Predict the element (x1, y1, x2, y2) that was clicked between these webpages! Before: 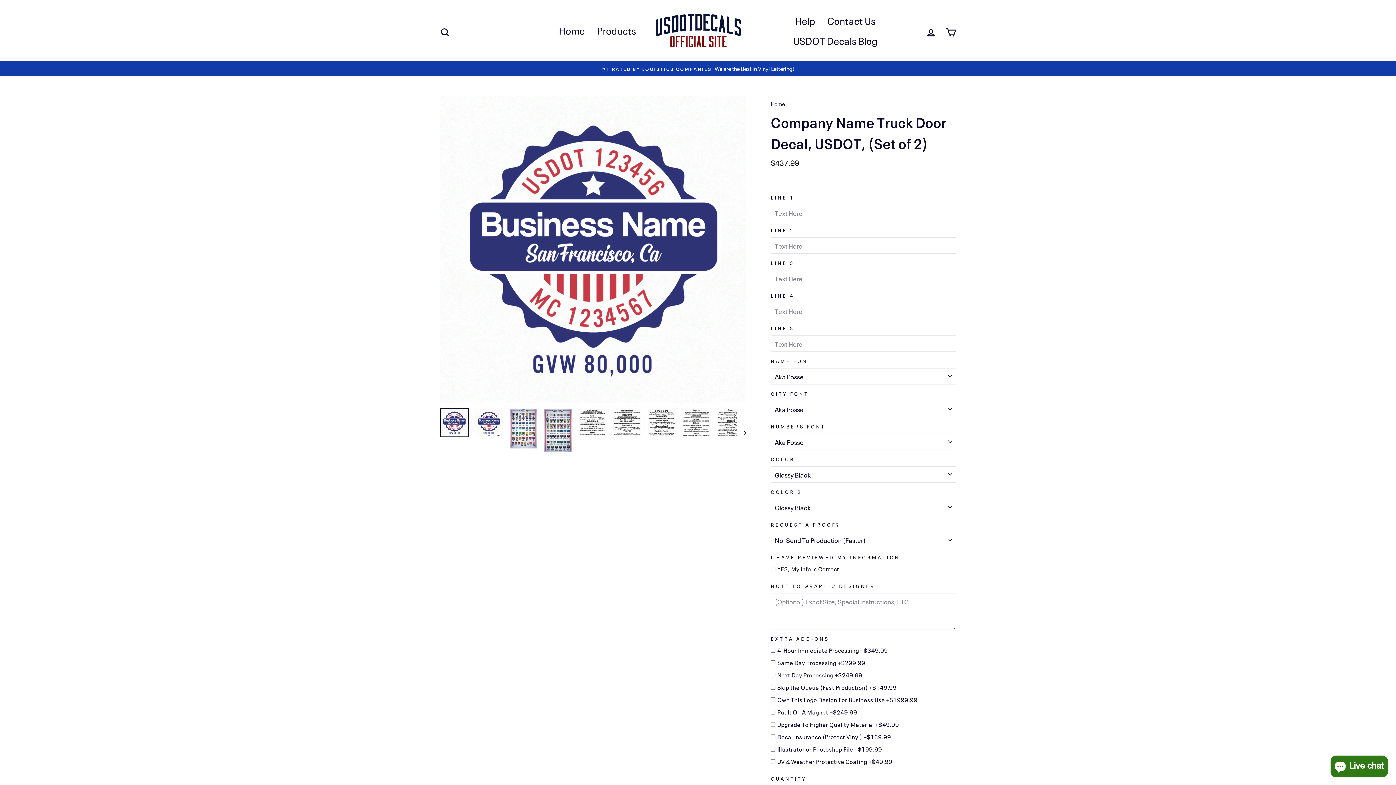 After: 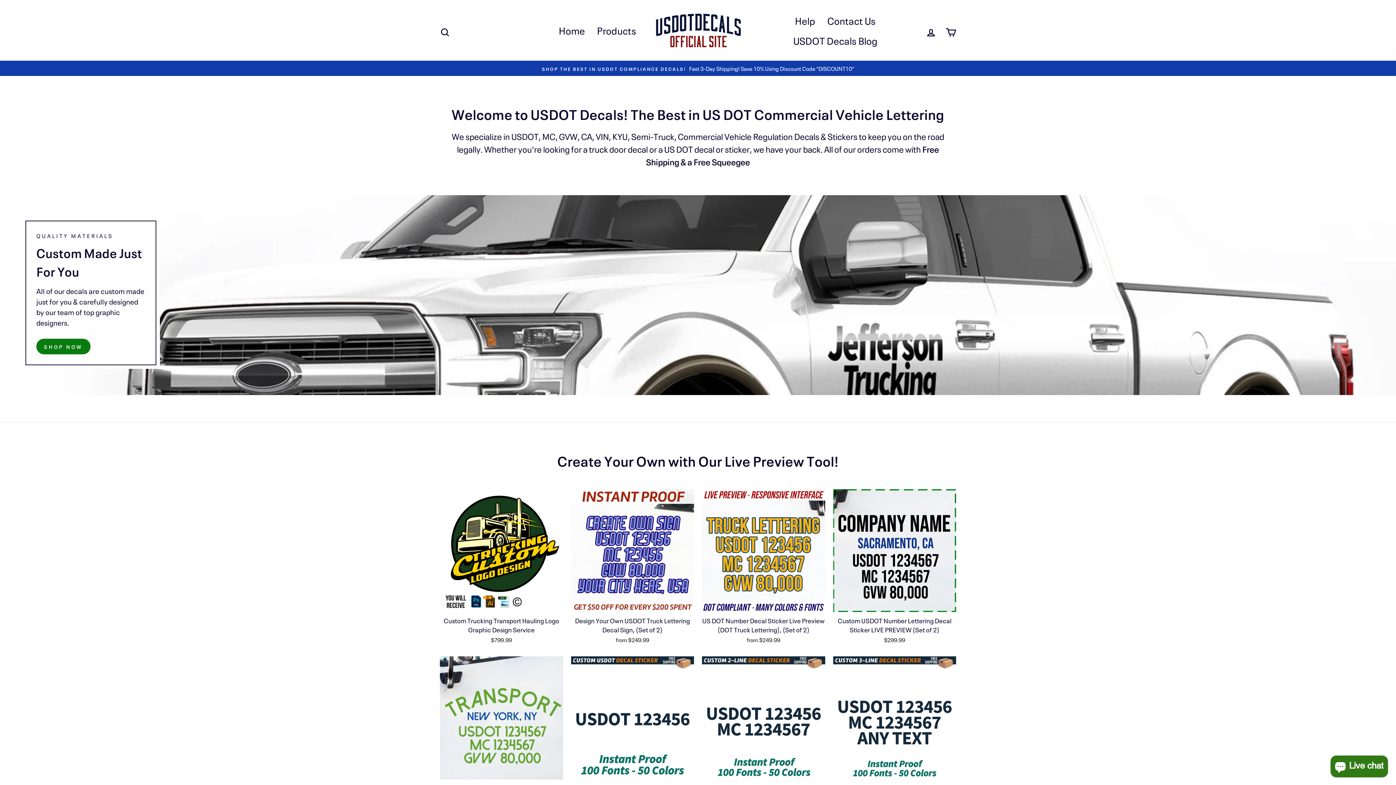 Action: label: Home bbox: (553, 20, 590, 40)